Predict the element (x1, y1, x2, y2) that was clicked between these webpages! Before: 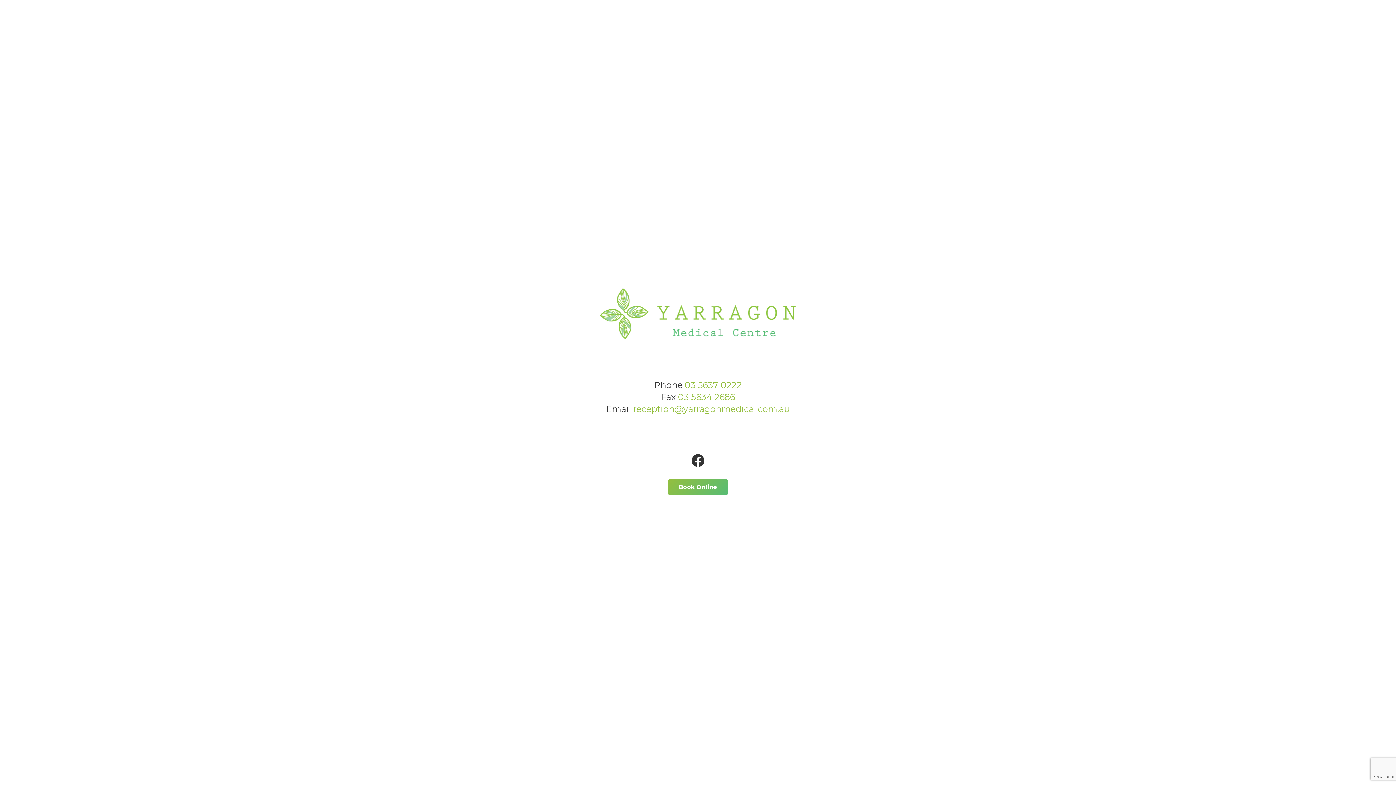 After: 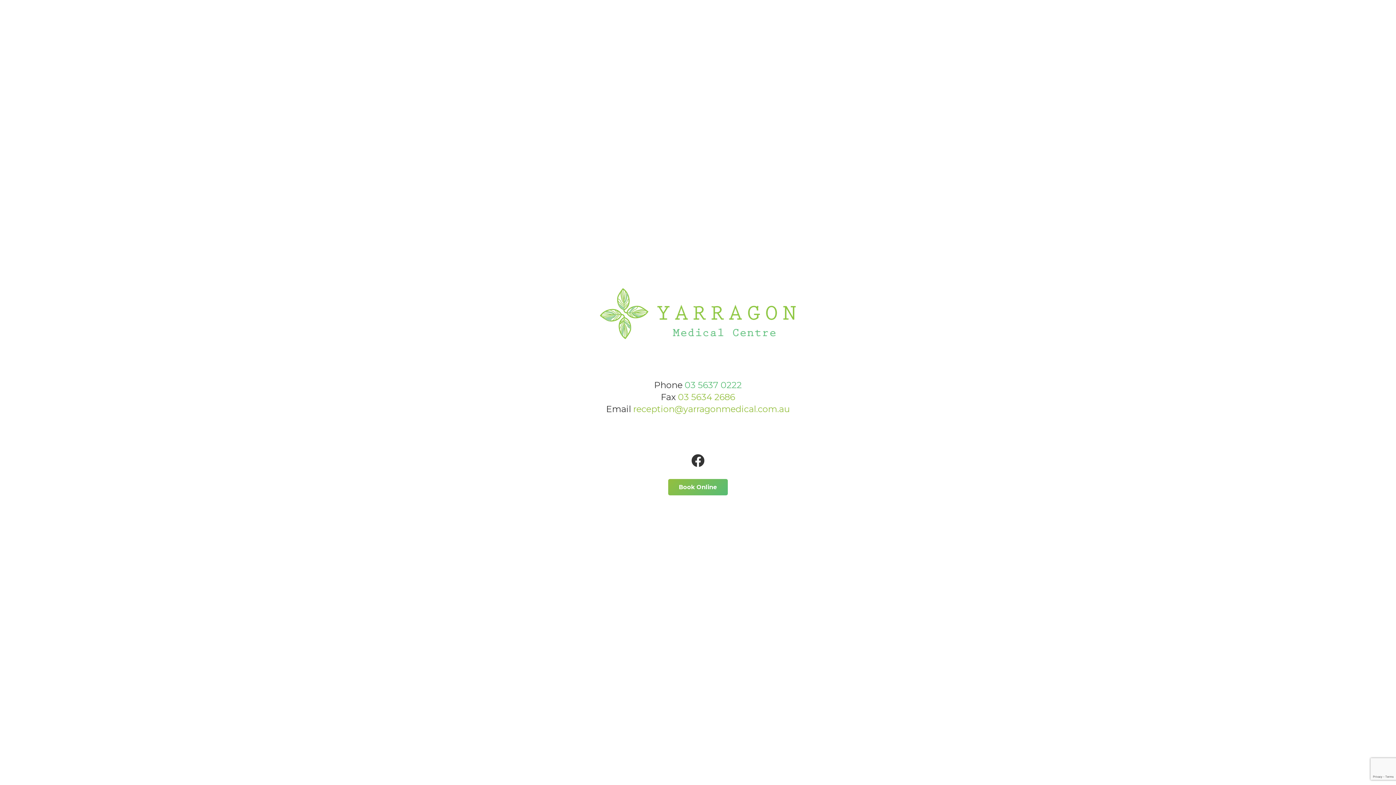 Action: label: 03 5637 0222 bbox: (684, 379, 742, 390)